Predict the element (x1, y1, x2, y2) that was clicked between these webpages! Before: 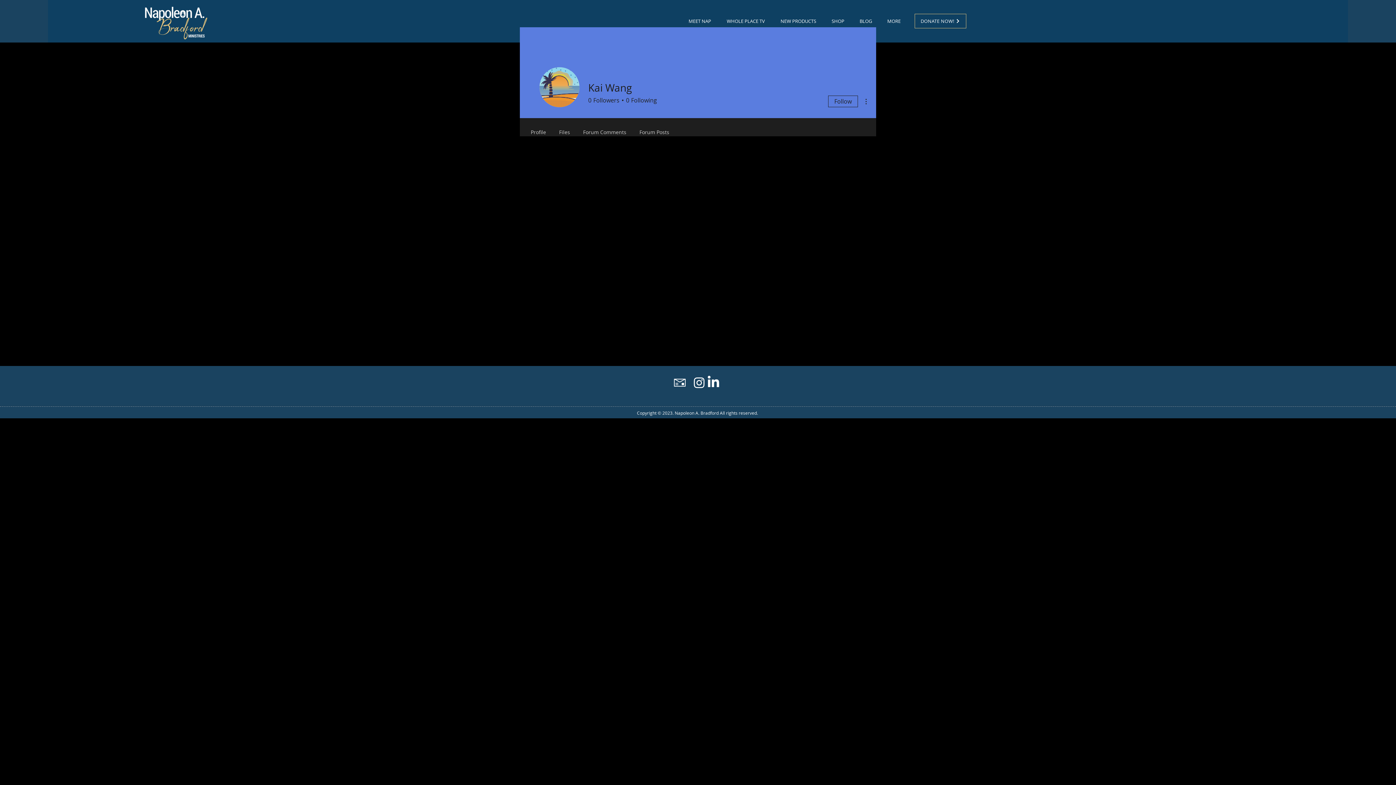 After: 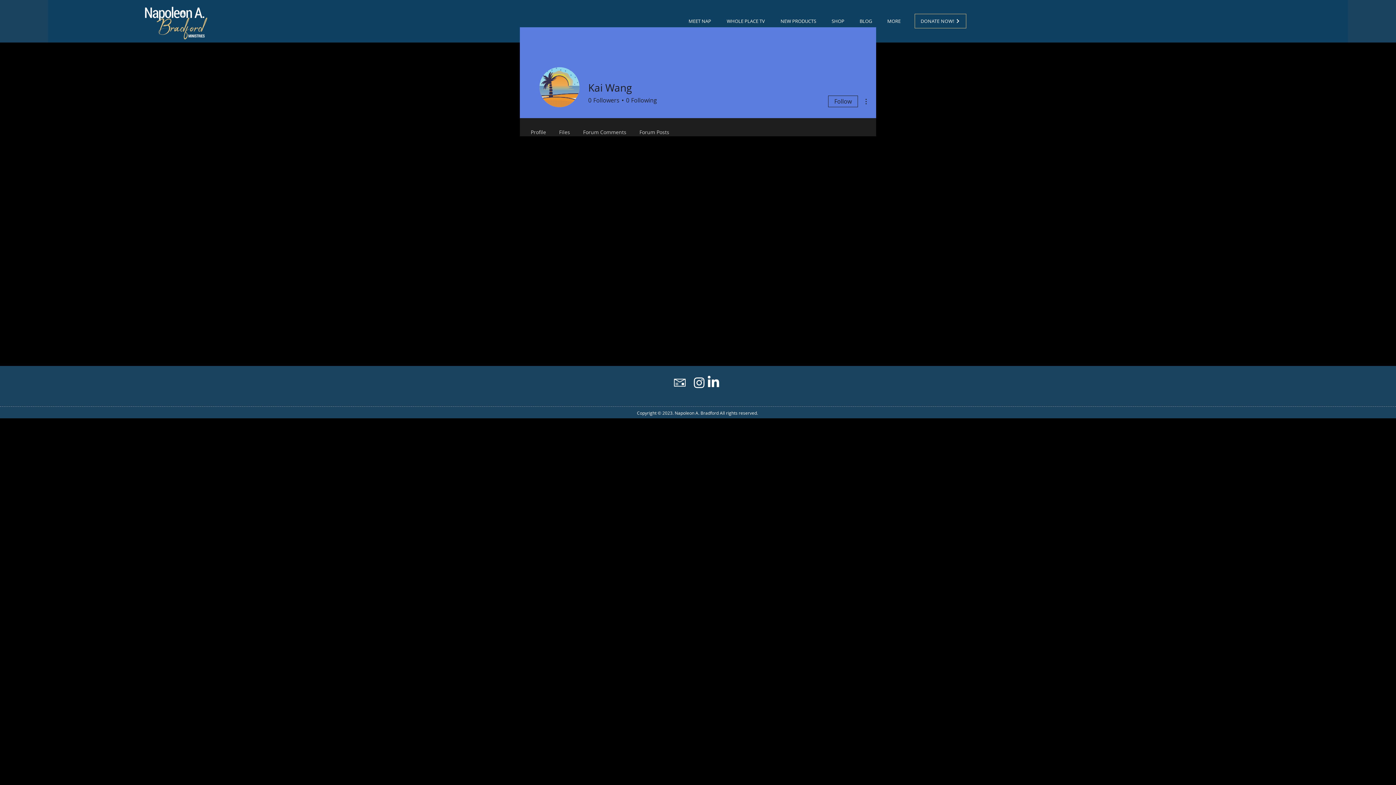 Action: bbox: (692, 375, 706, 389) label: Instagram